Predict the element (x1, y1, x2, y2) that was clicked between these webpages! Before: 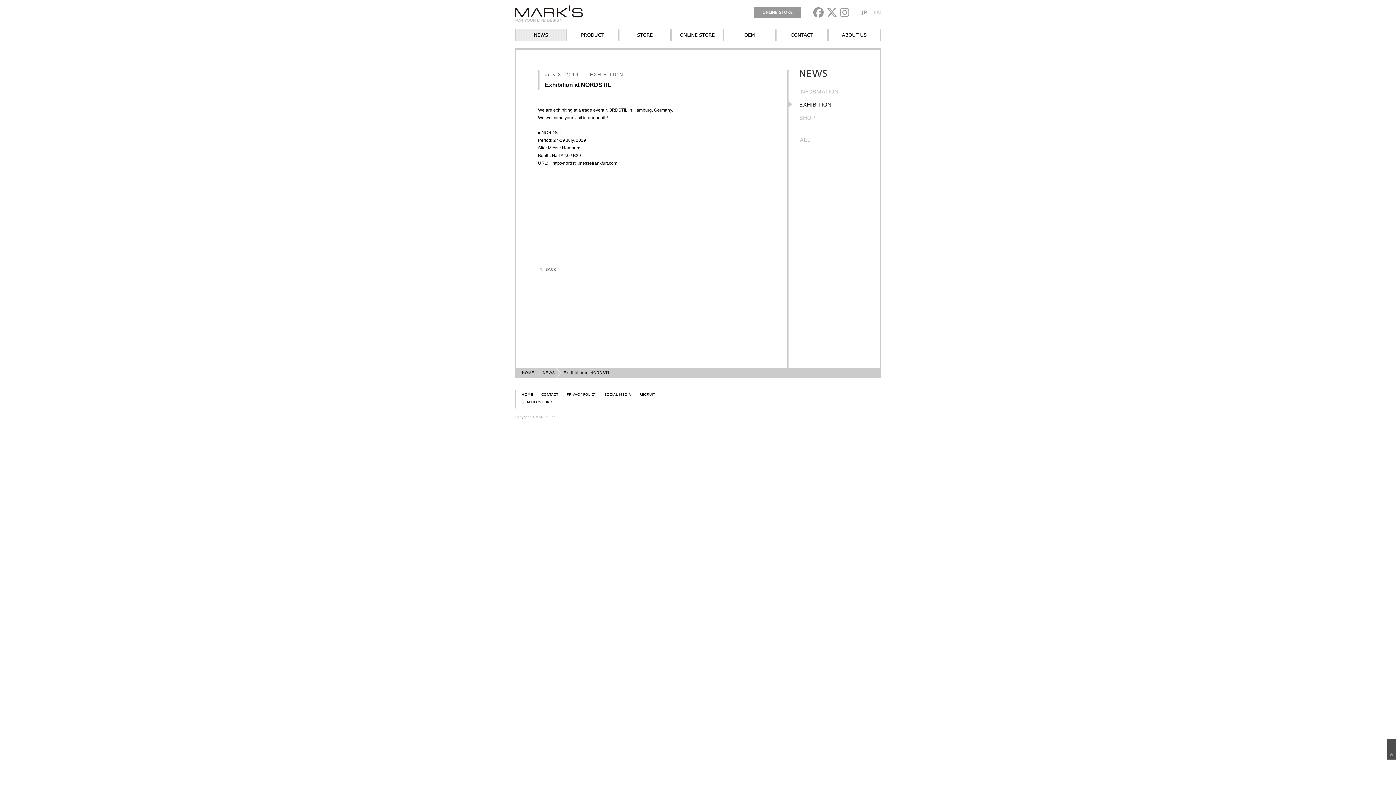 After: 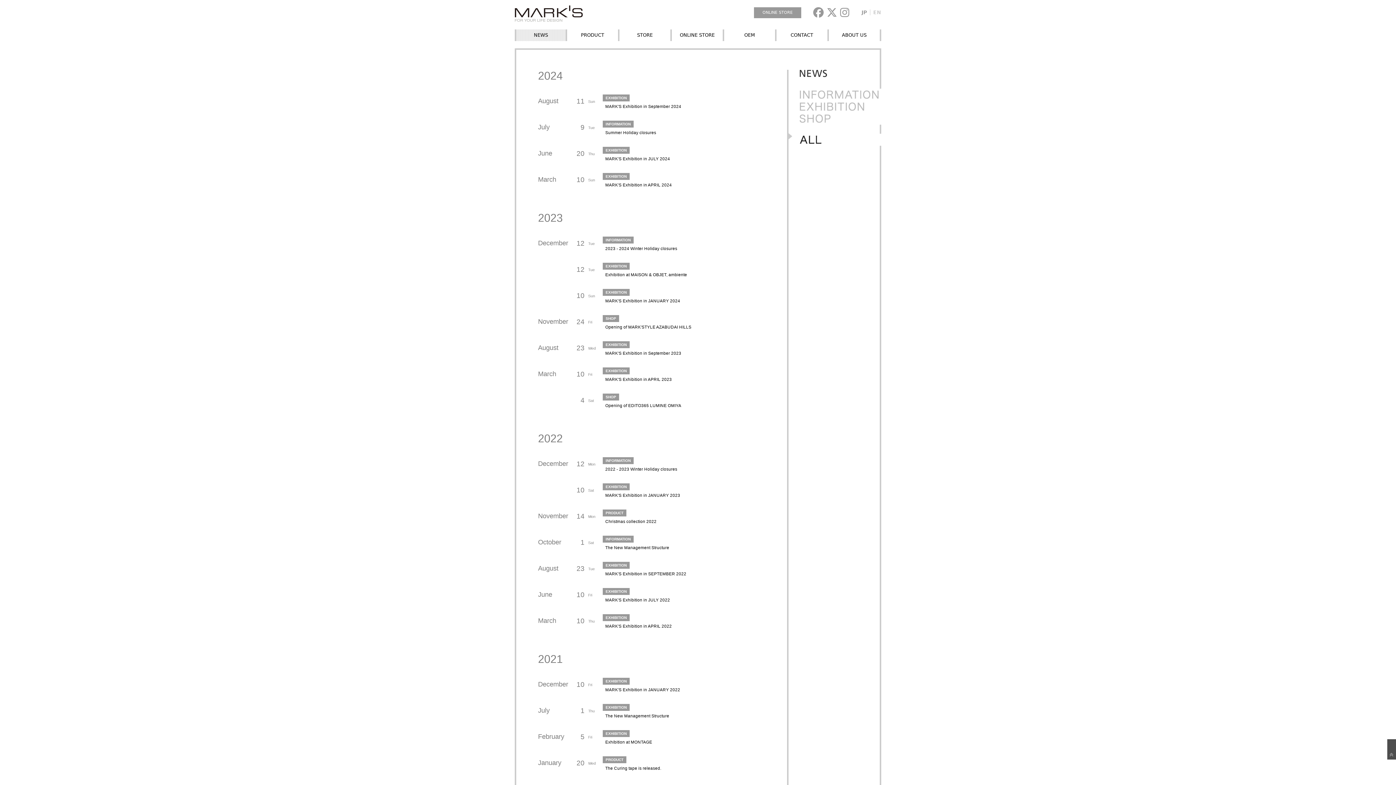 Action: bbox: (538, 266, 558, 270)